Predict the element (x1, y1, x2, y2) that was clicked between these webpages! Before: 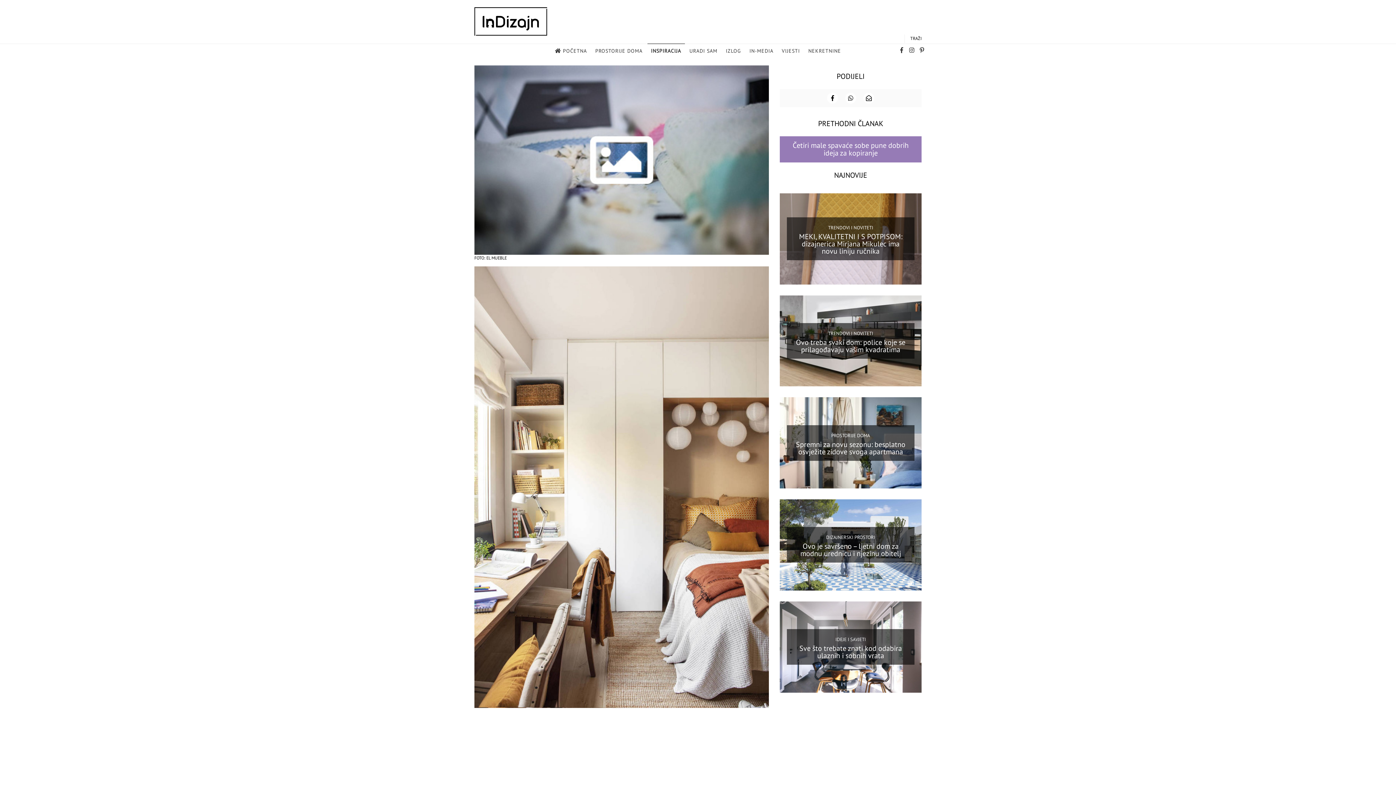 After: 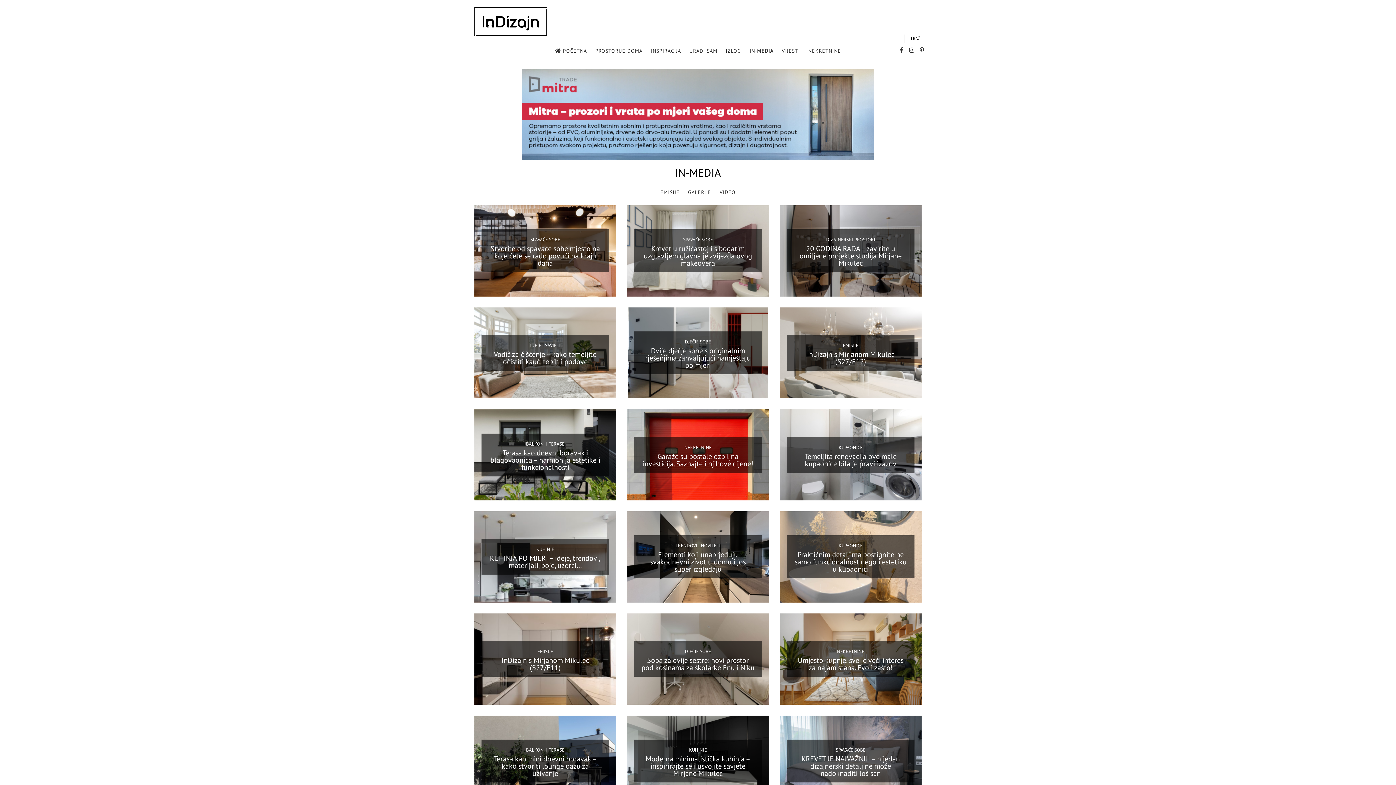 Action: bbox: (746, 44, 777, 58) label: IN-MEDIA